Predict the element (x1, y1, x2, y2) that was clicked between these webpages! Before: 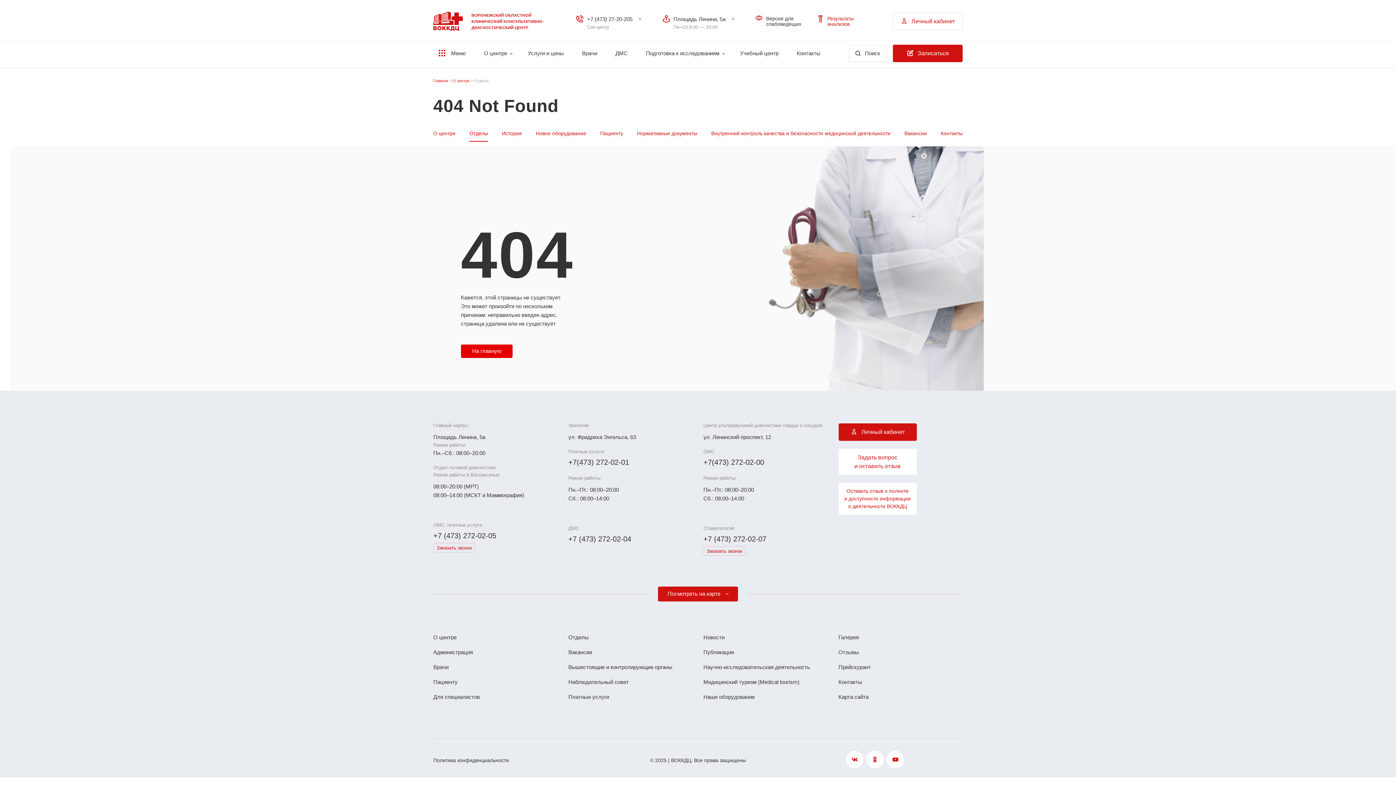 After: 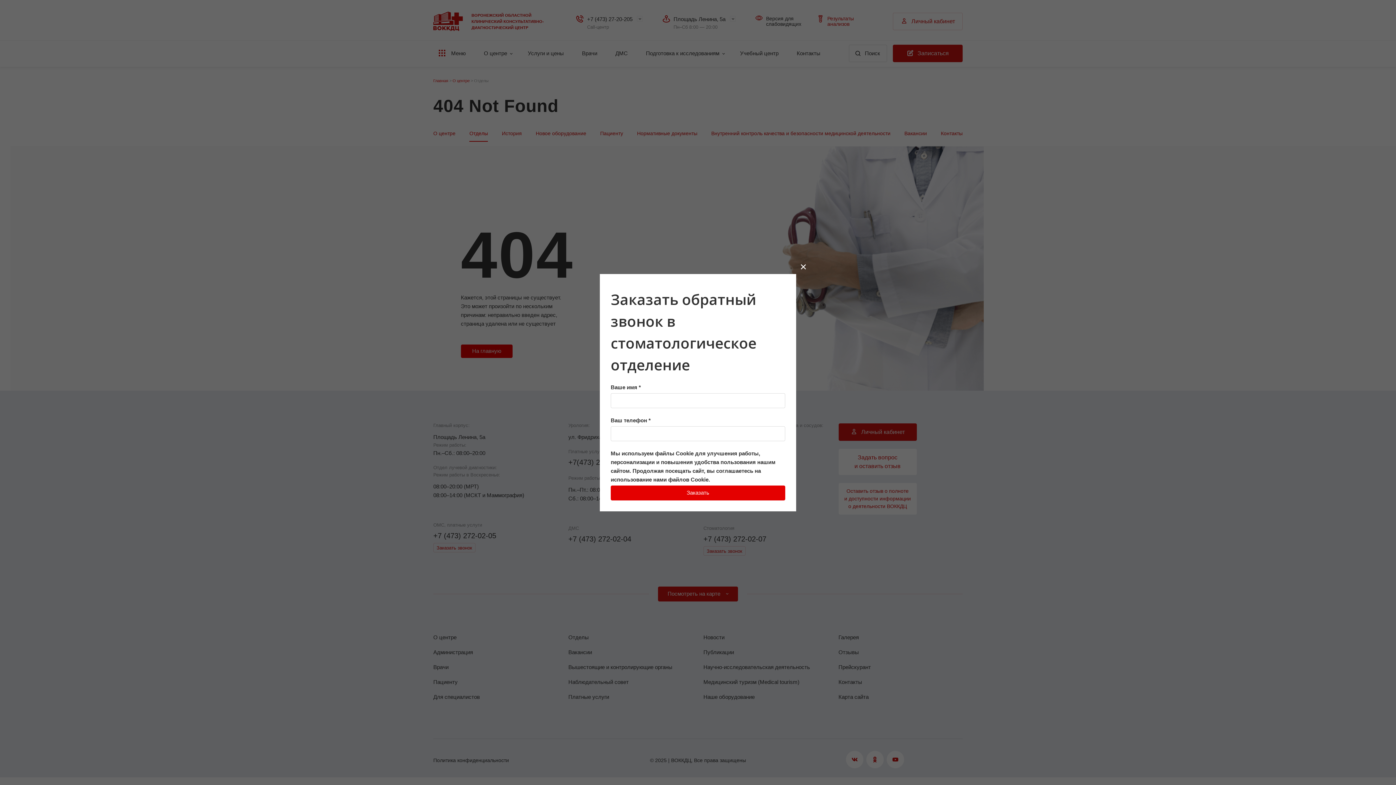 Action: label: Заказать звонок bbox: (703, 546, 745, 556)